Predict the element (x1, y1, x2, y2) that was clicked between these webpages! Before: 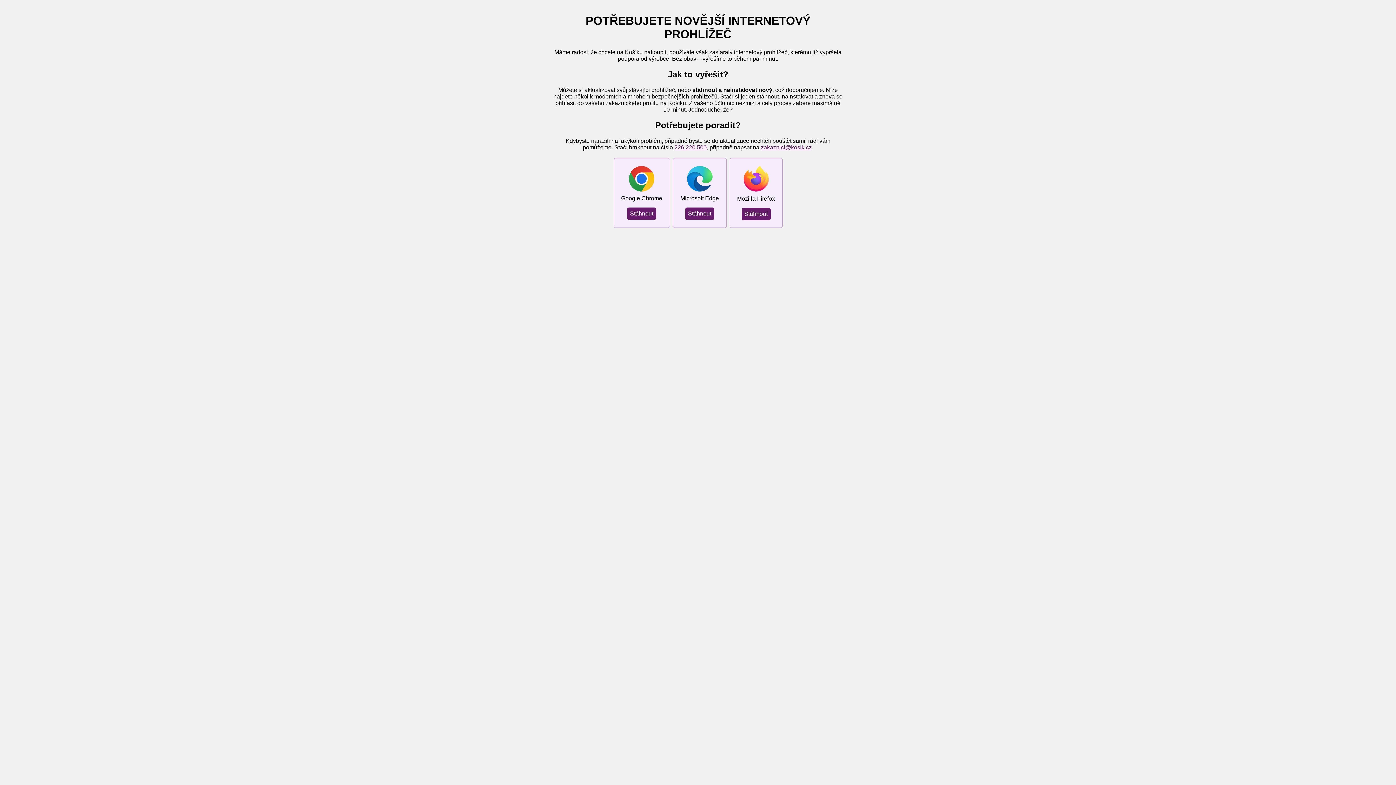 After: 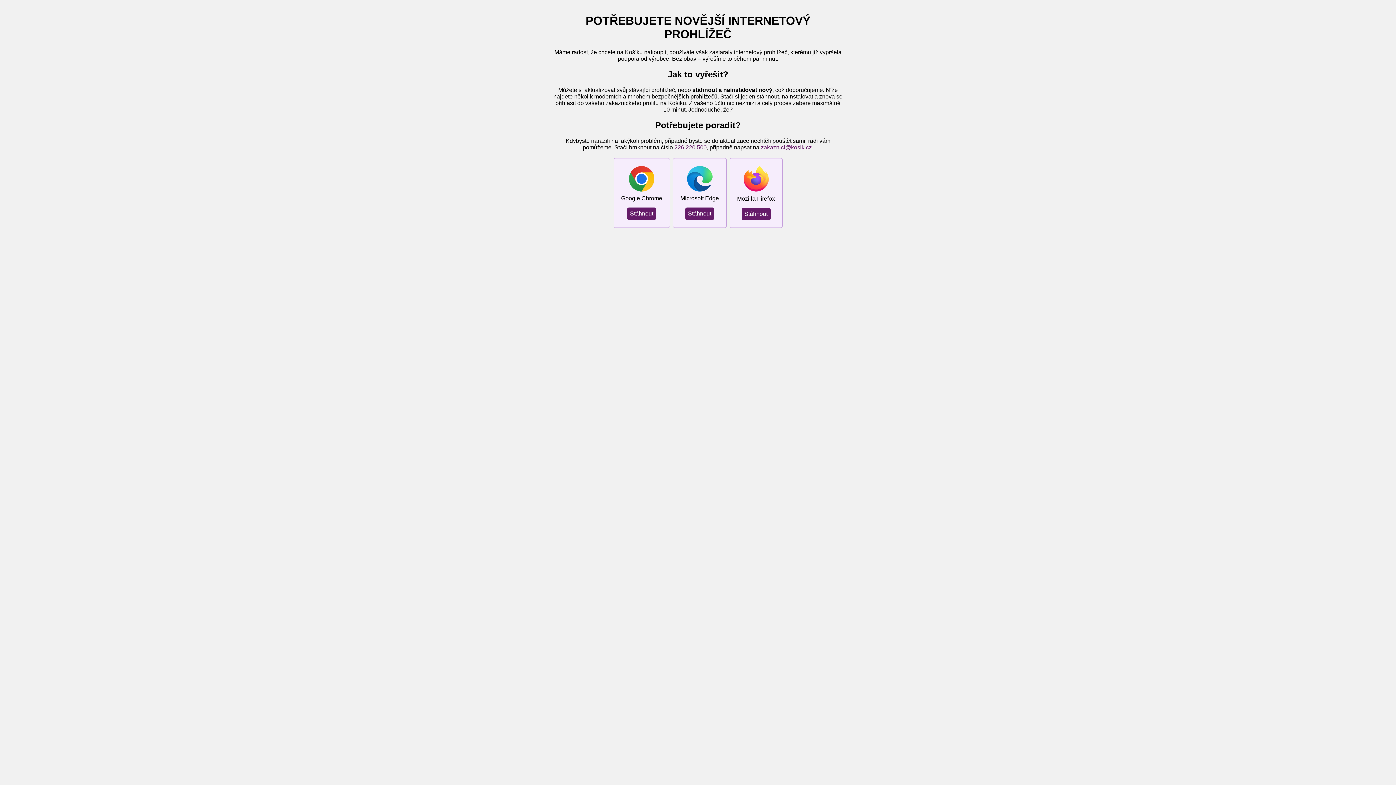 Action: label: zakaznici@kosik.cz bbox: (761, 144, 812, 150)